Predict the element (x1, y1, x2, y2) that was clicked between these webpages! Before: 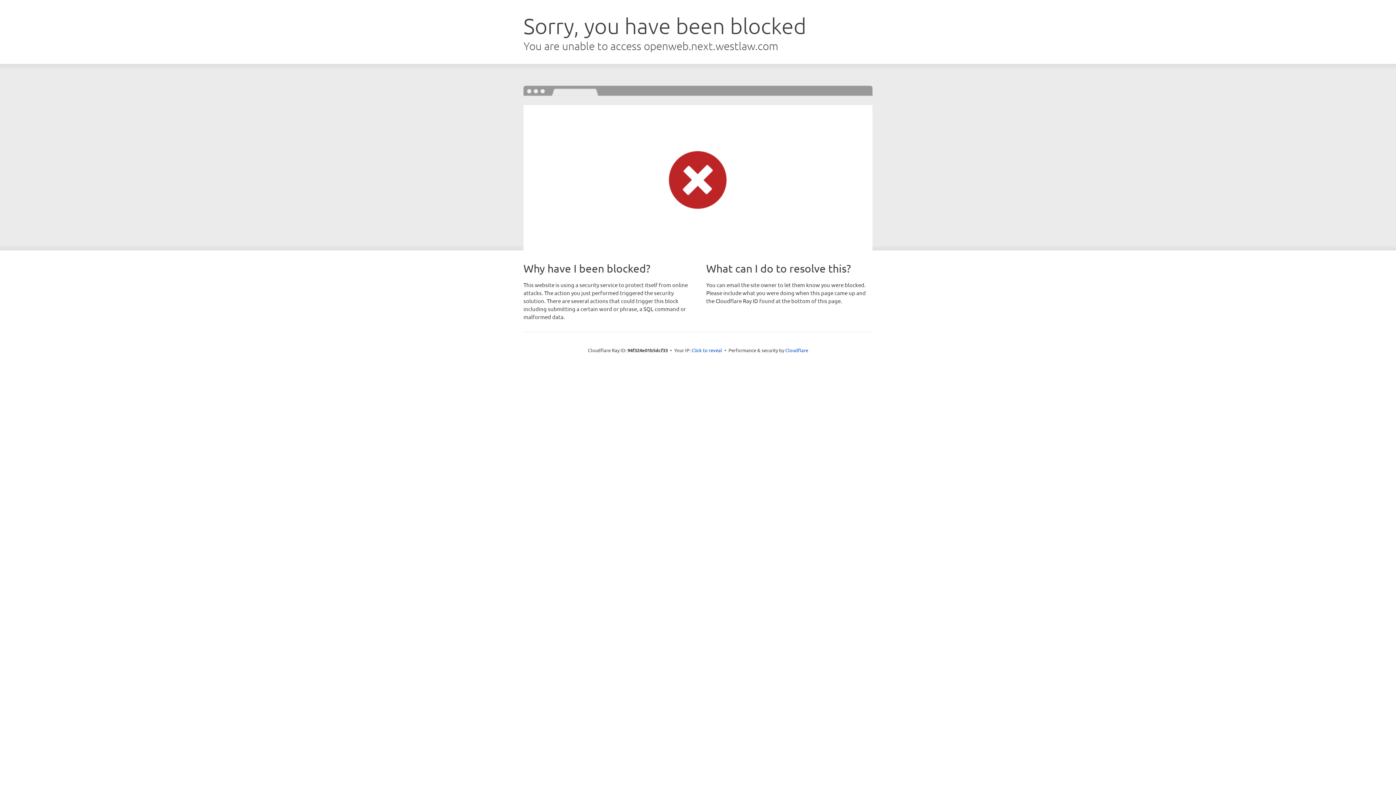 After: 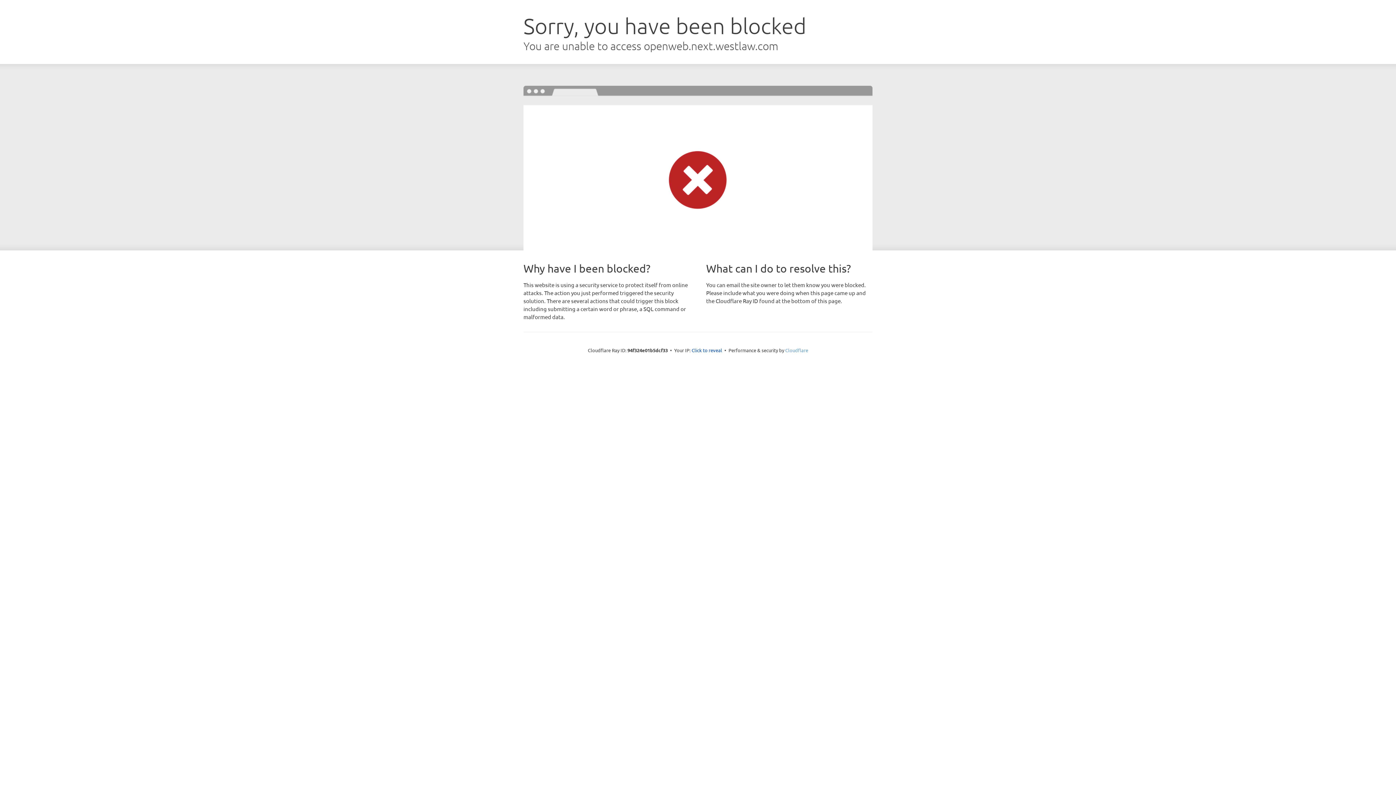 Action: bbox: (785, 347, 808, 353) label: Cloudflare